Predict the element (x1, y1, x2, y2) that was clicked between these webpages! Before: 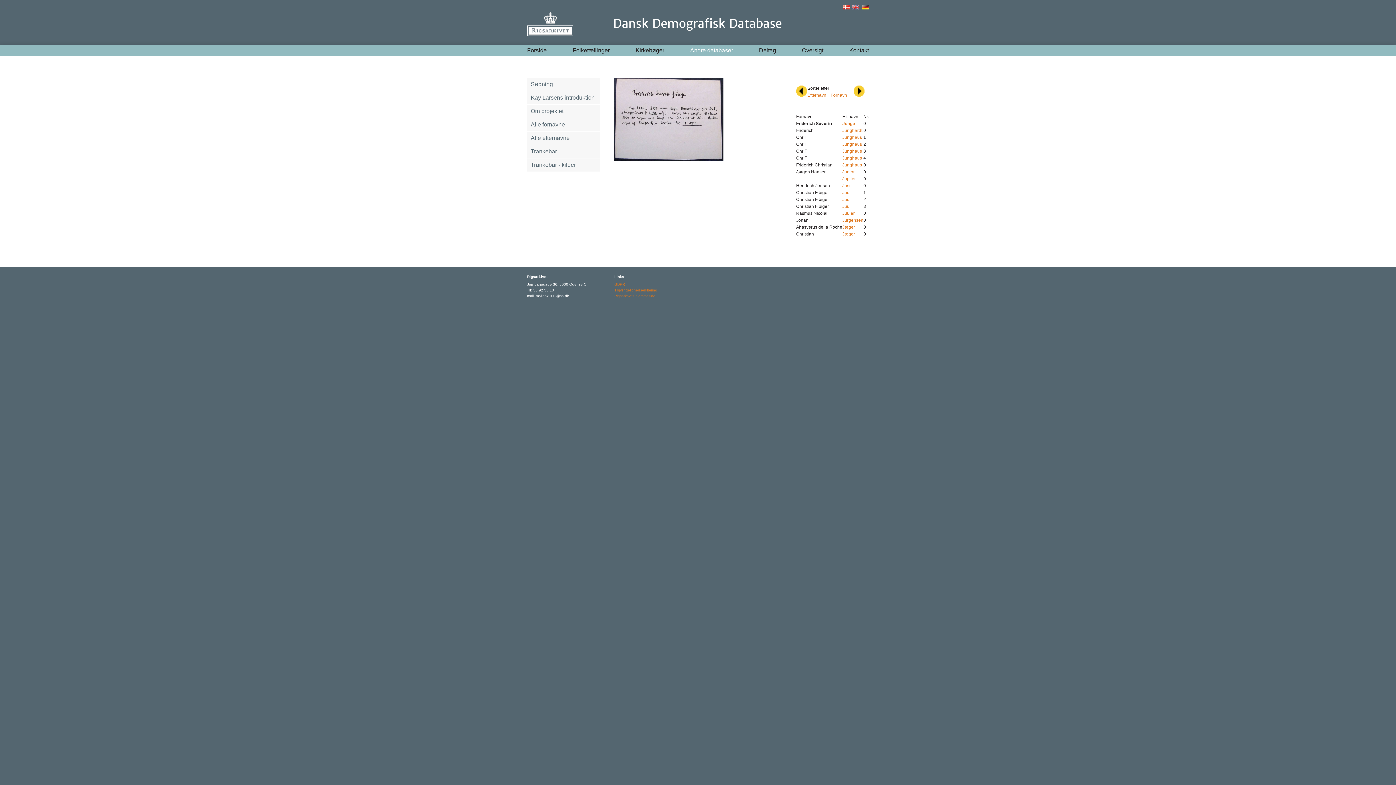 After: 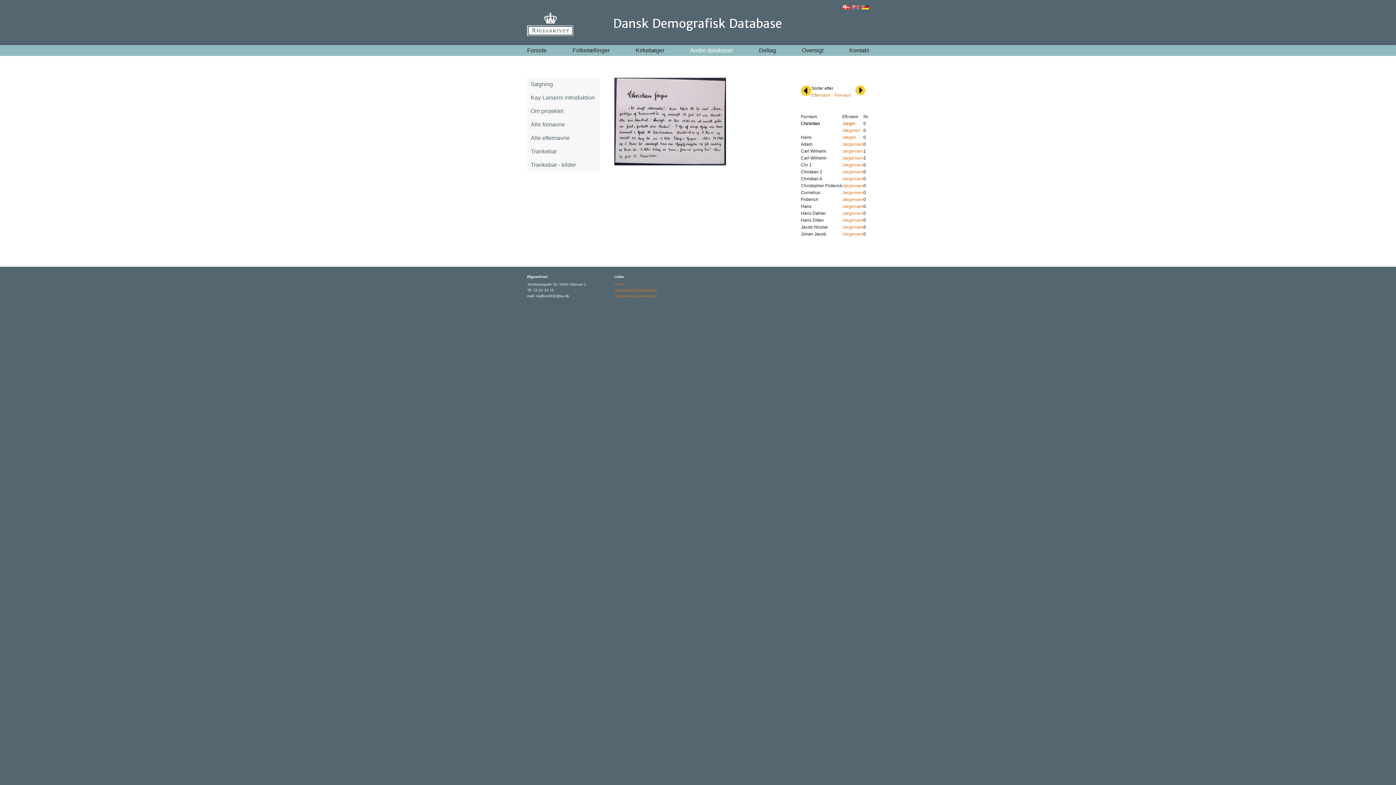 Action: bbox: (842, 231, 855, 236) label: Jæger